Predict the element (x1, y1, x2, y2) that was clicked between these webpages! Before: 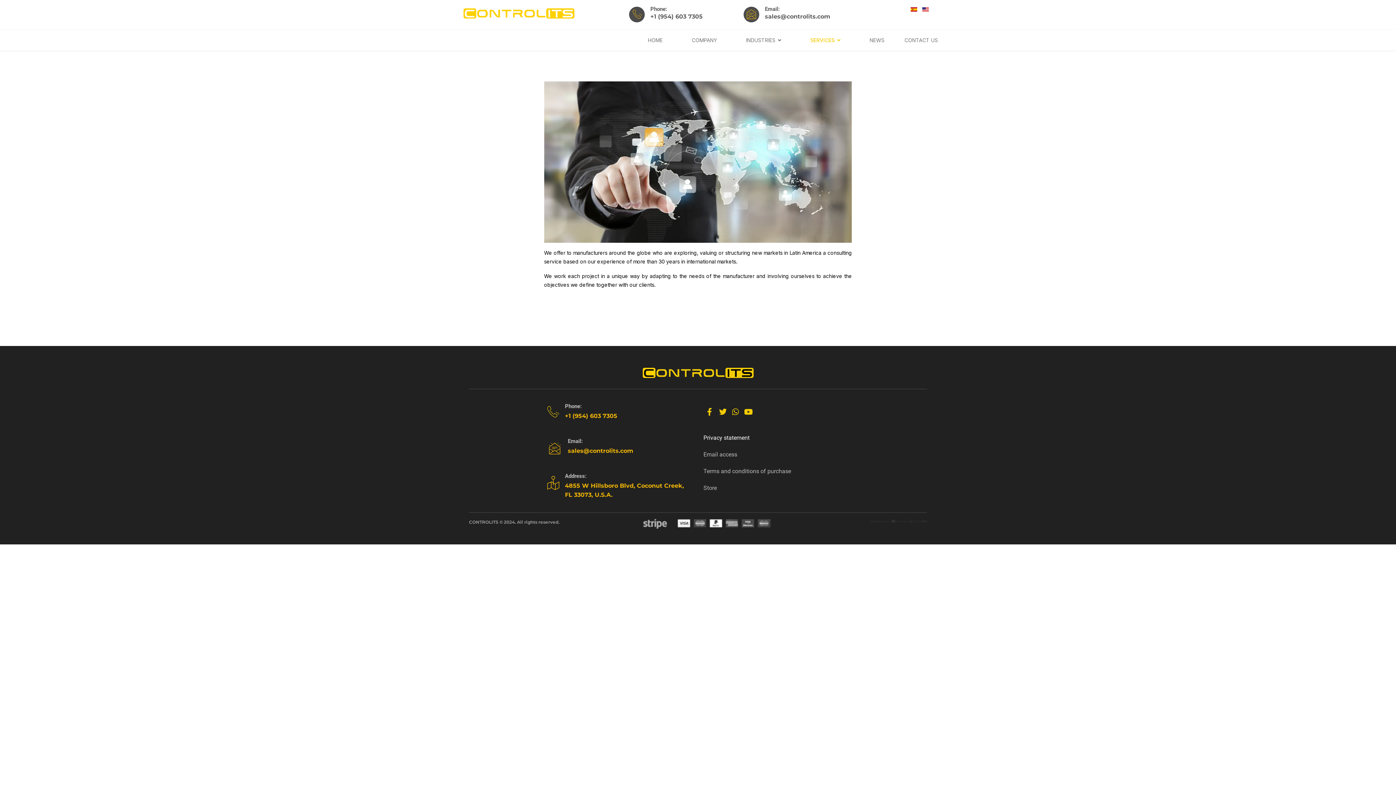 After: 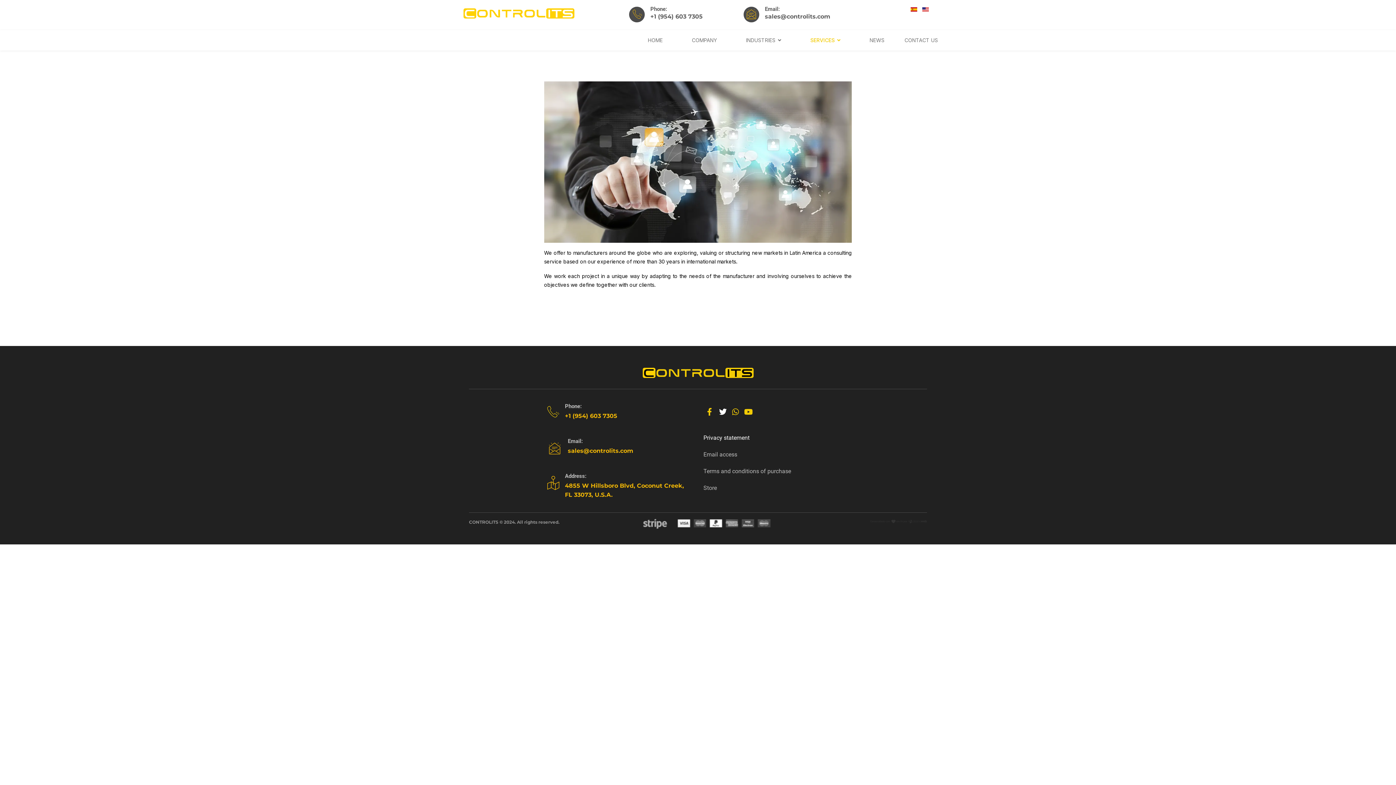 Action: bbox: (719, 406, 726, 418) label: Twiter